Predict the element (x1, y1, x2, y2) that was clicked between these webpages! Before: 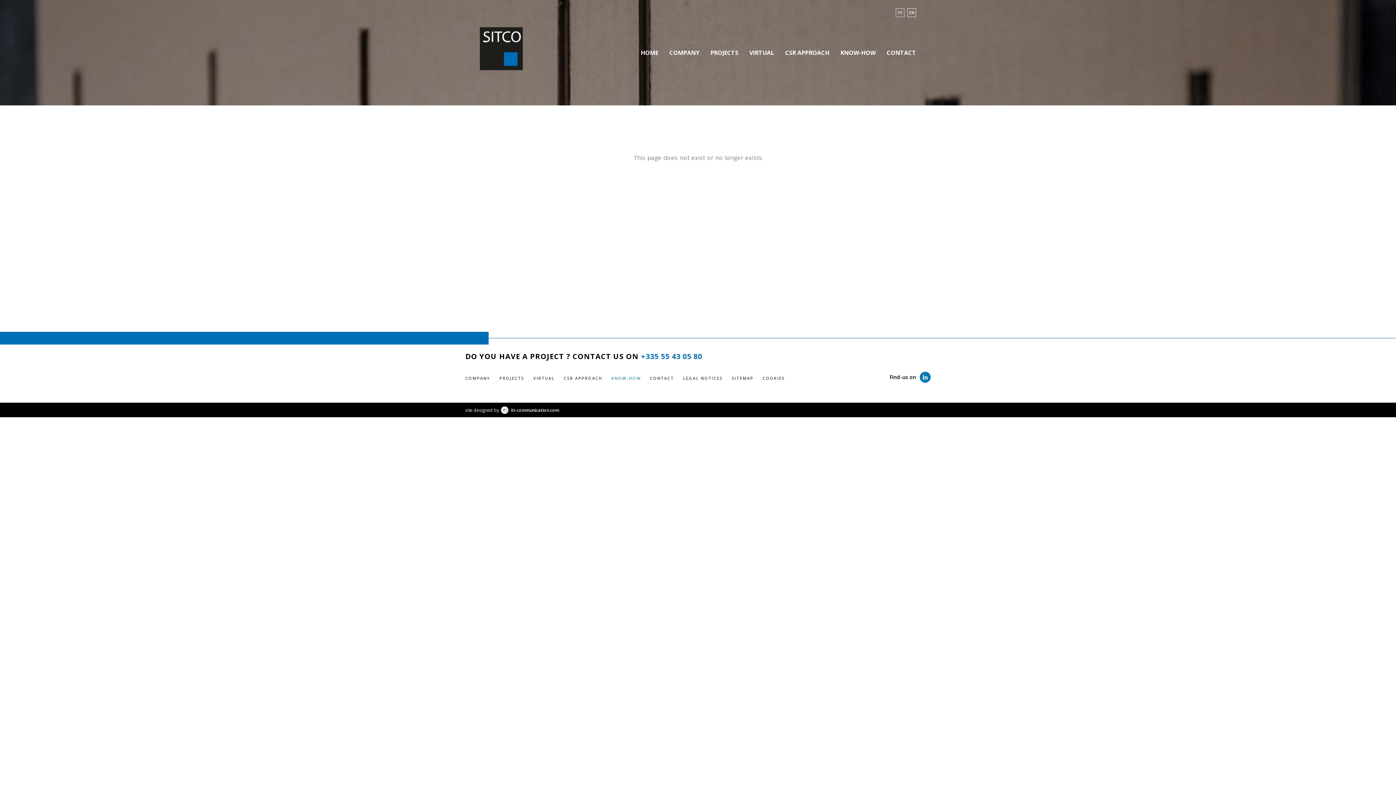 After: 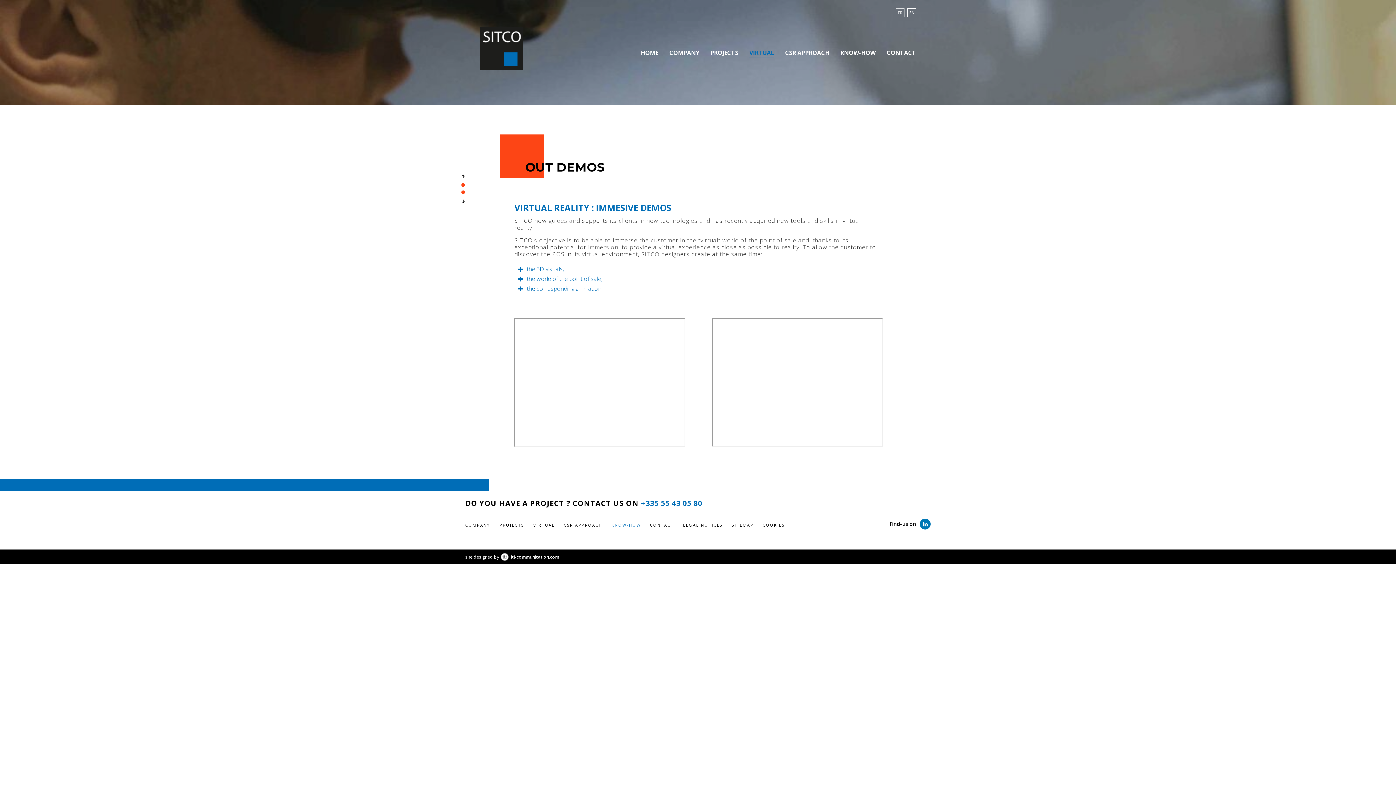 Action: label: VIRTUAL bbox: (749, 48, 774, 56)